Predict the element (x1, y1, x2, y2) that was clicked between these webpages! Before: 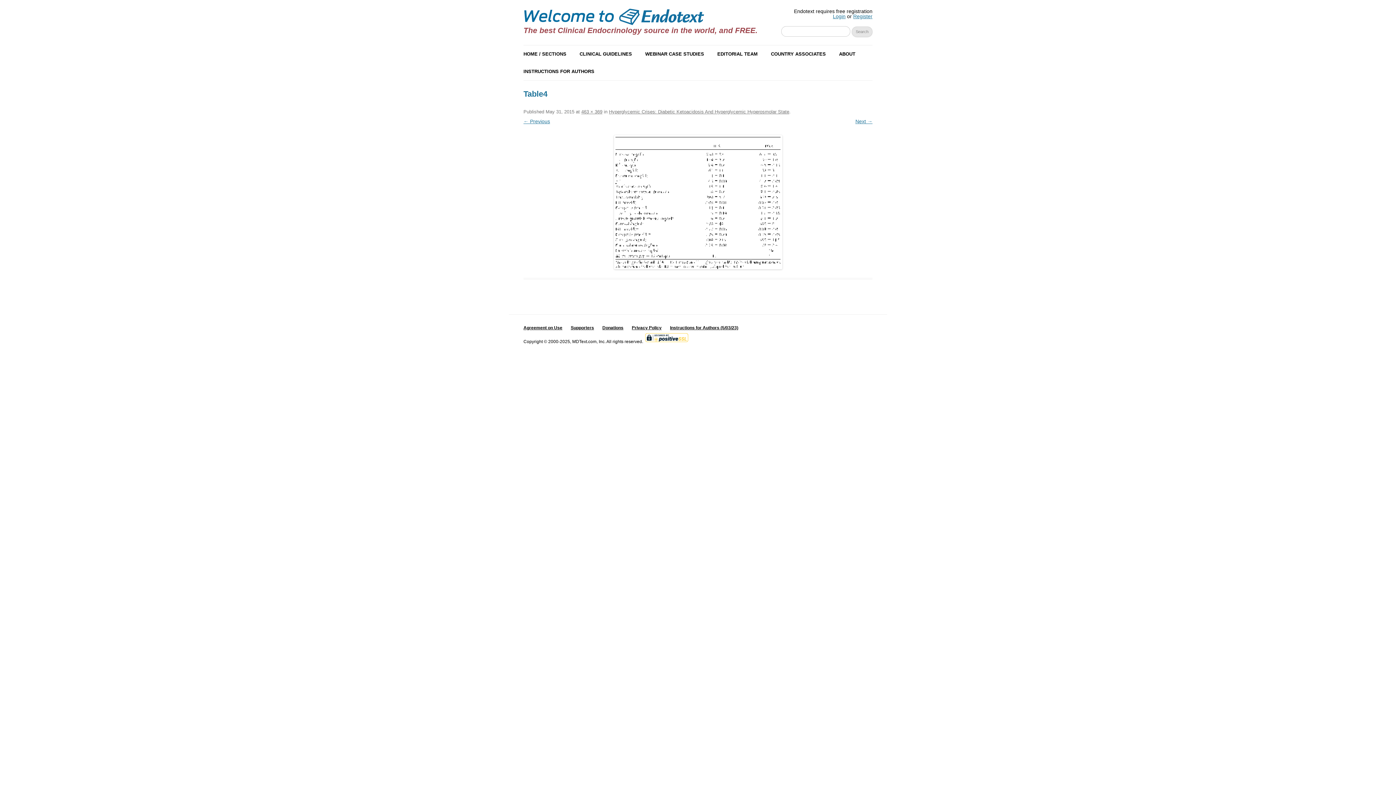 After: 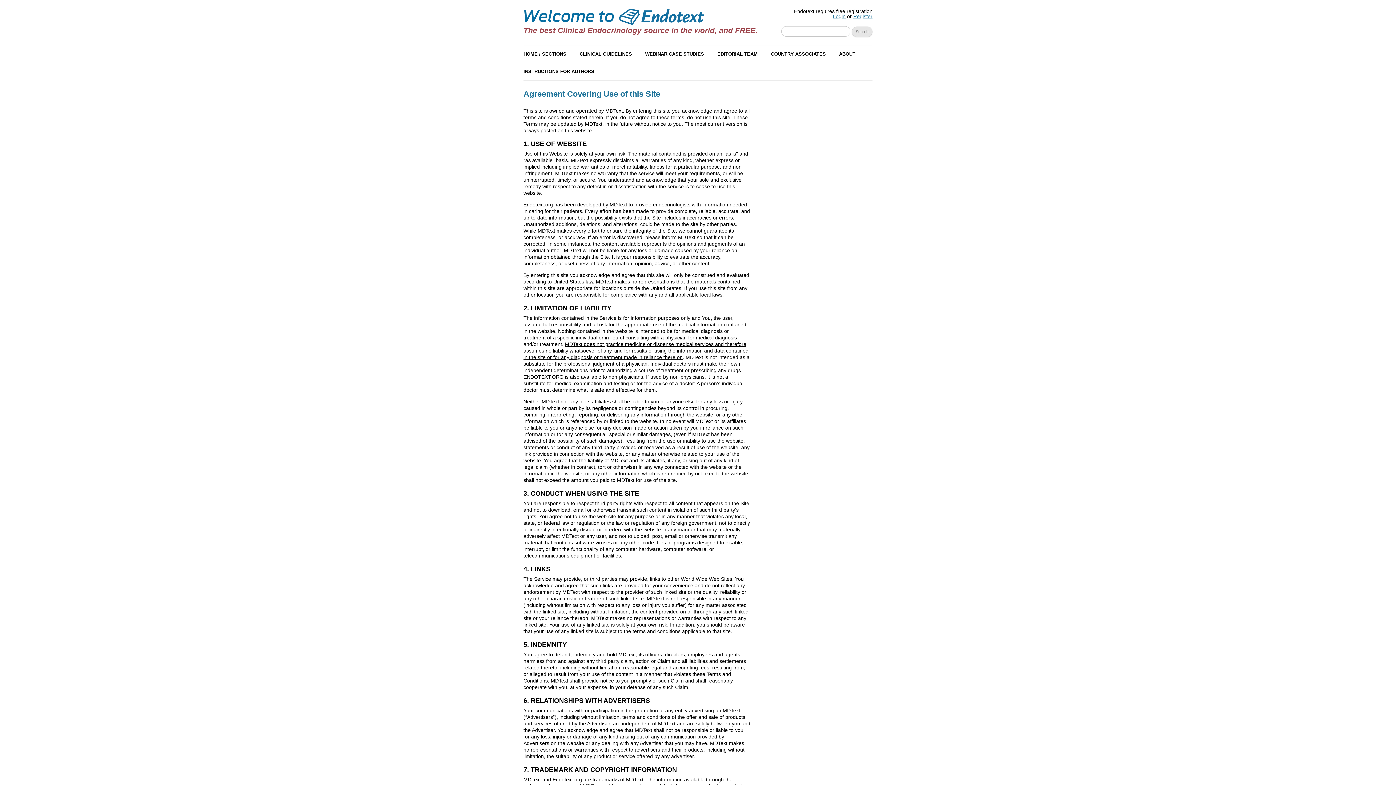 Action: label: Agreement on Use bbox: (523, 325, 562, 330)